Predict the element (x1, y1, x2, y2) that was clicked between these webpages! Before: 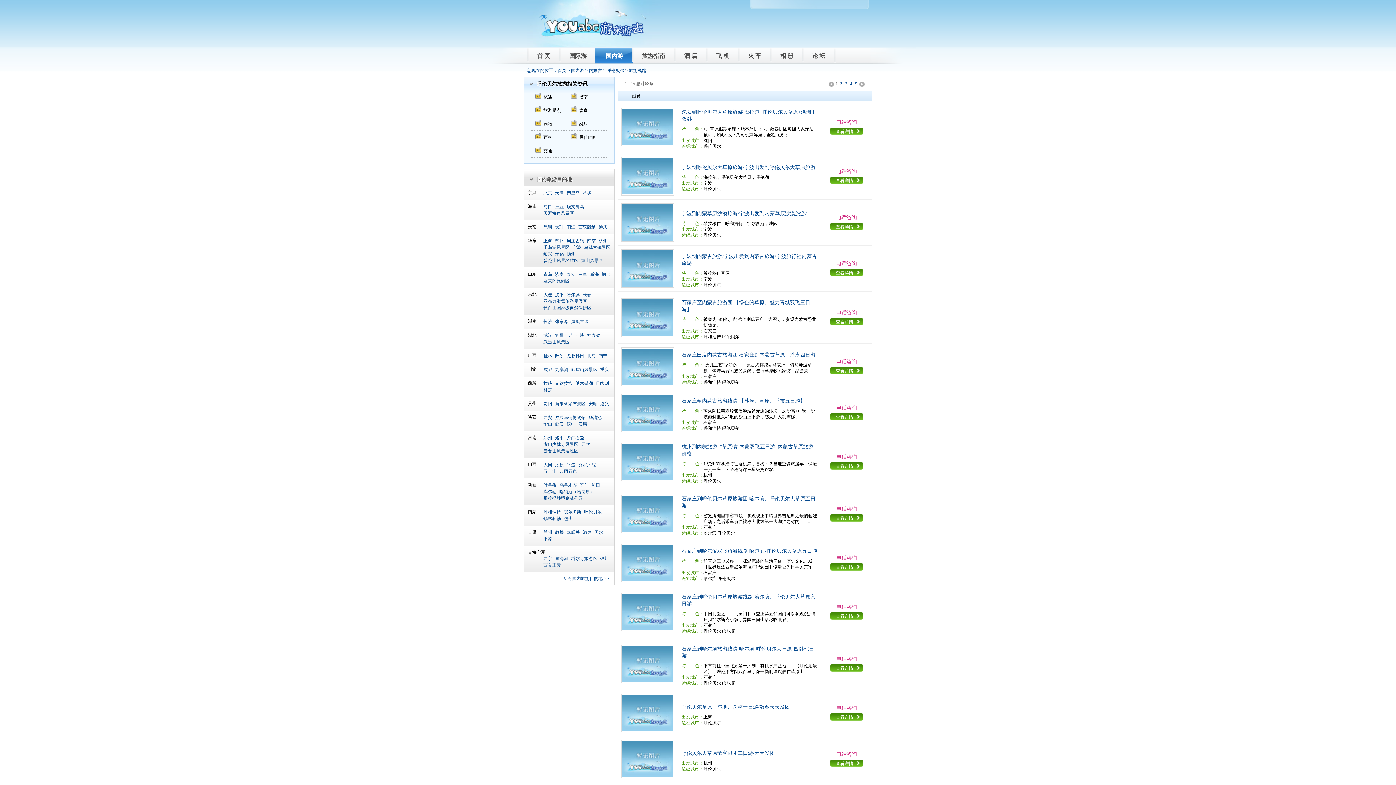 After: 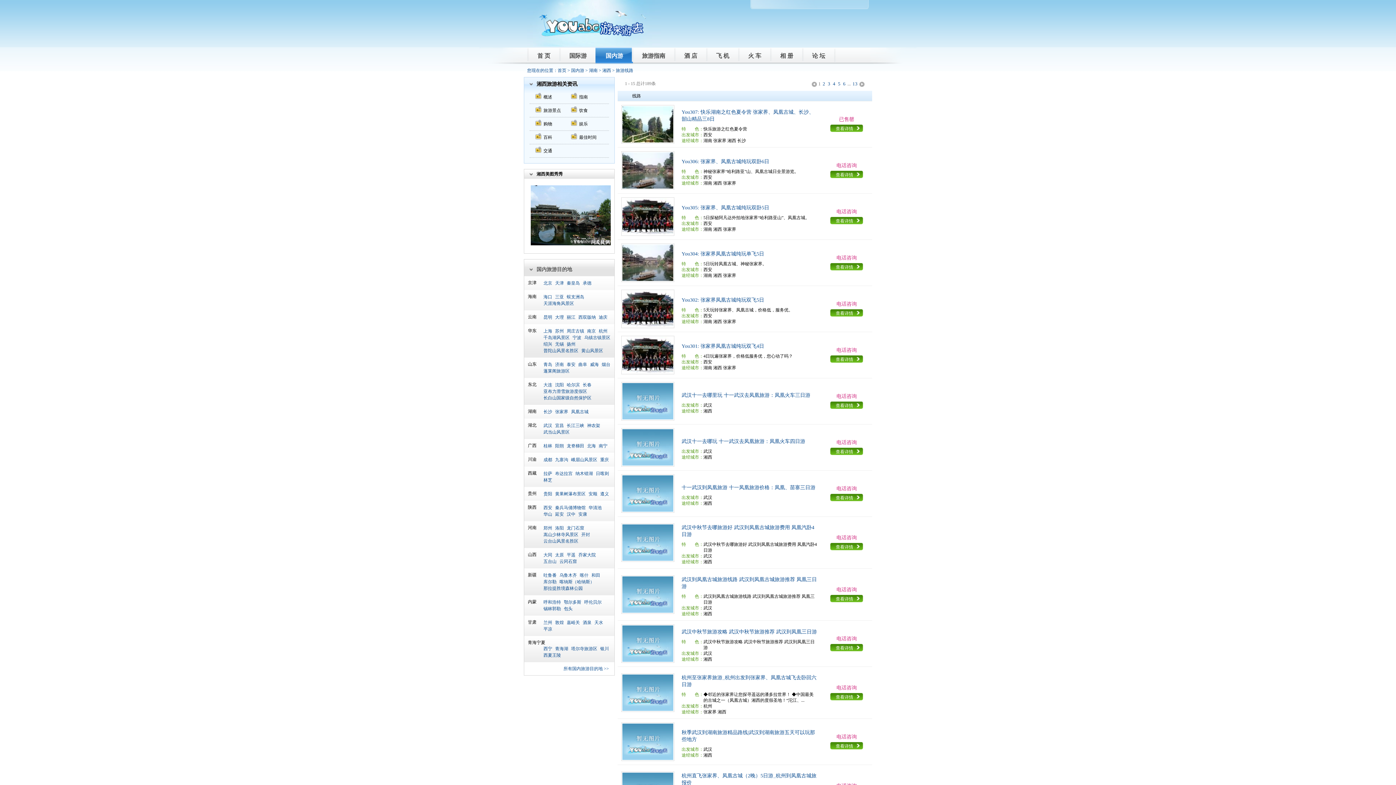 Action: bbox: (571, 318, 588, 325) label: 凤凰古城